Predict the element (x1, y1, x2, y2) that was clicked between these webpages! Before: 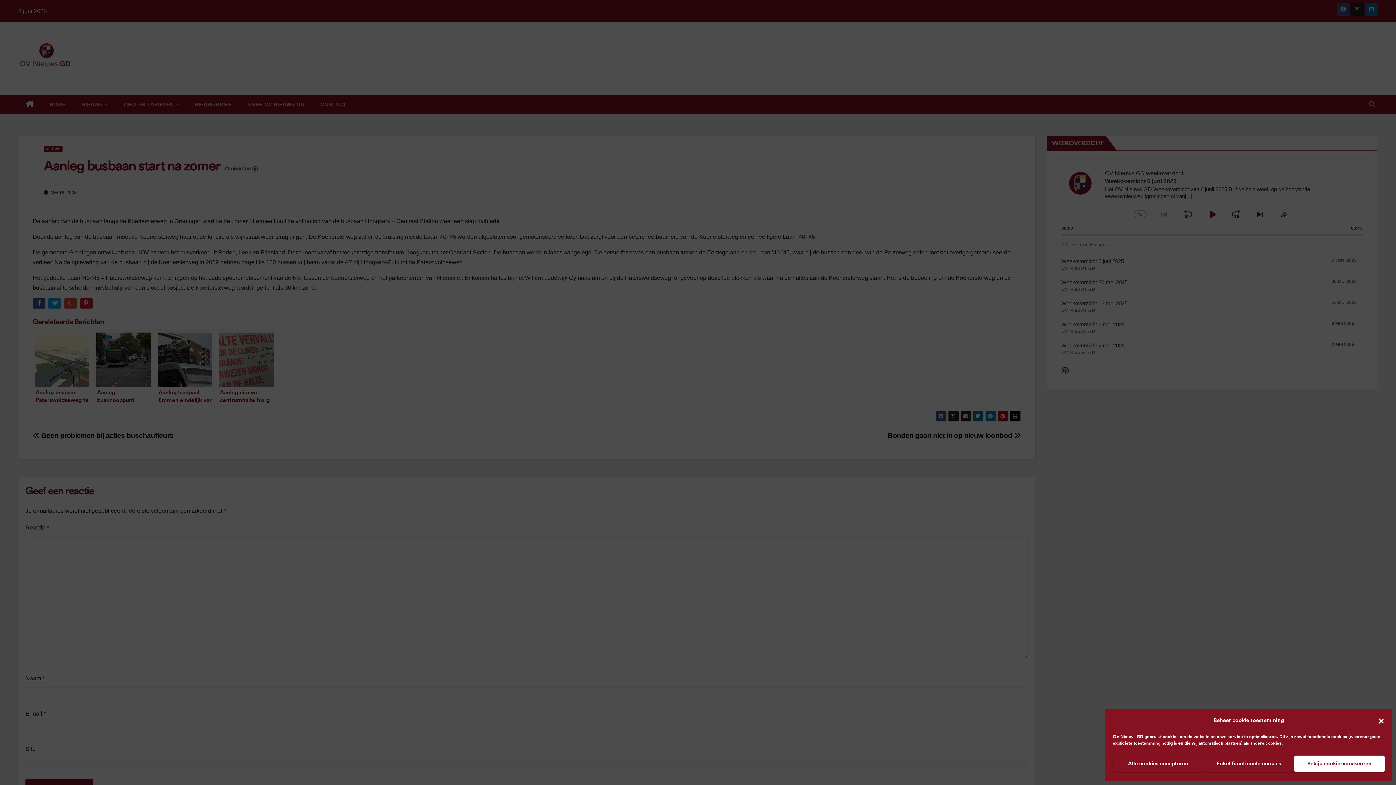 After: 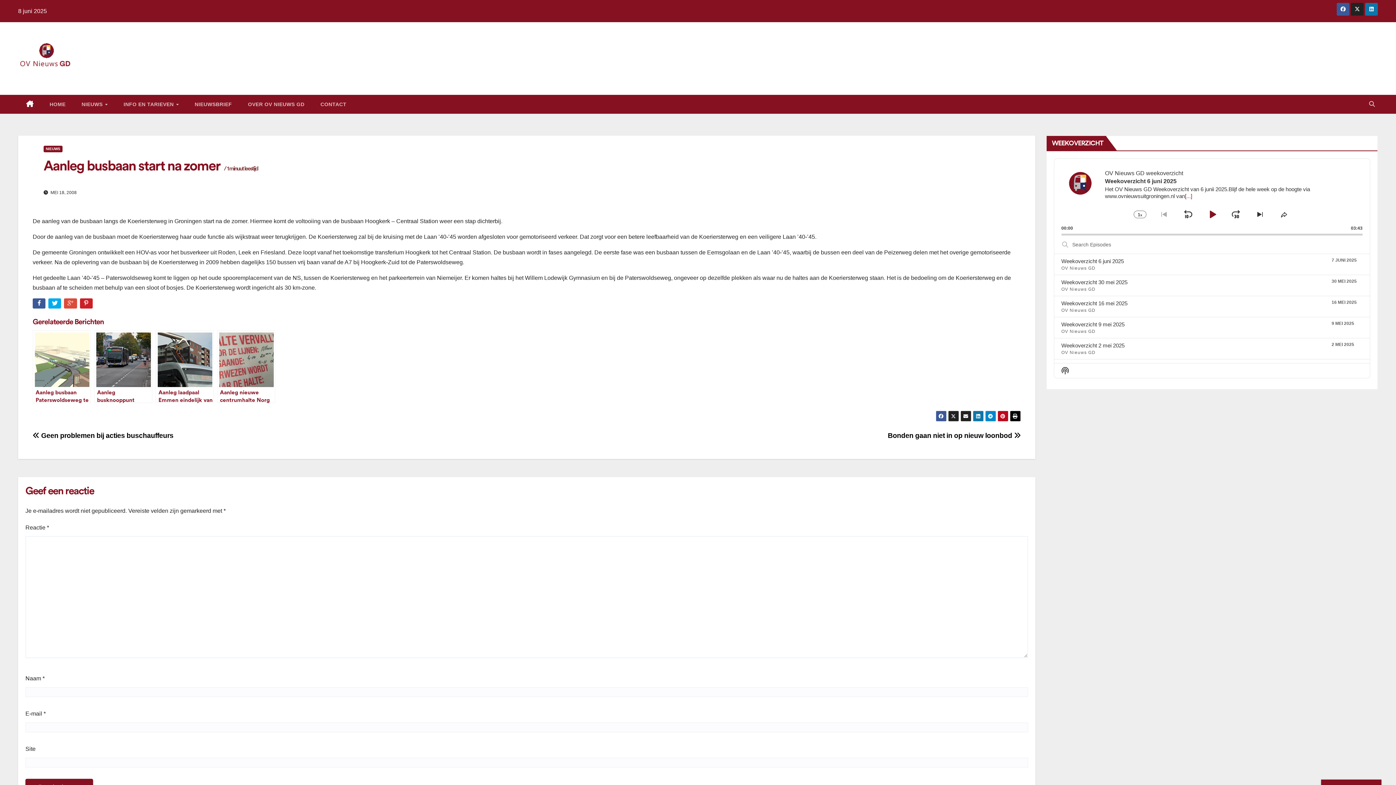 Action: bbox: (1377, 717, 1385, 724) label: Dialoogvenster sluiten